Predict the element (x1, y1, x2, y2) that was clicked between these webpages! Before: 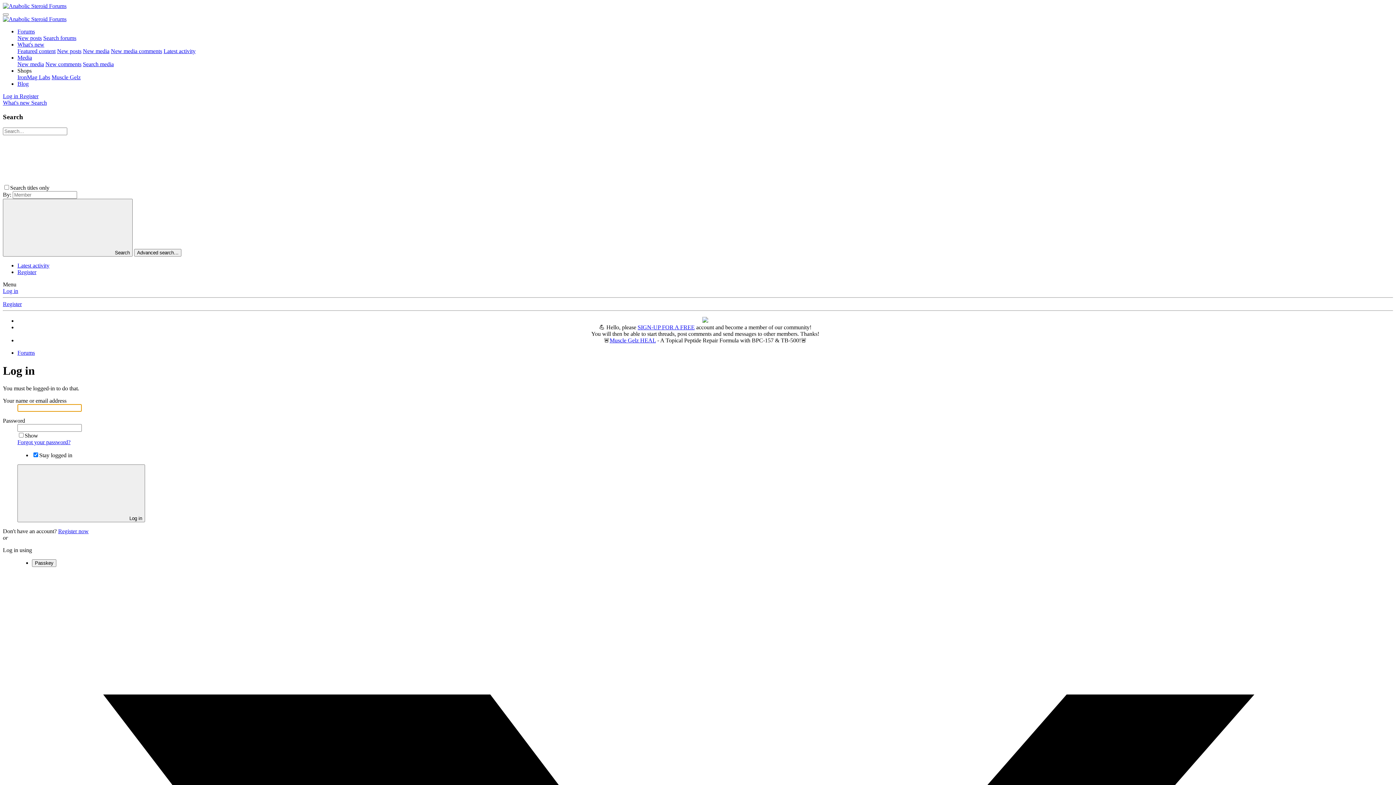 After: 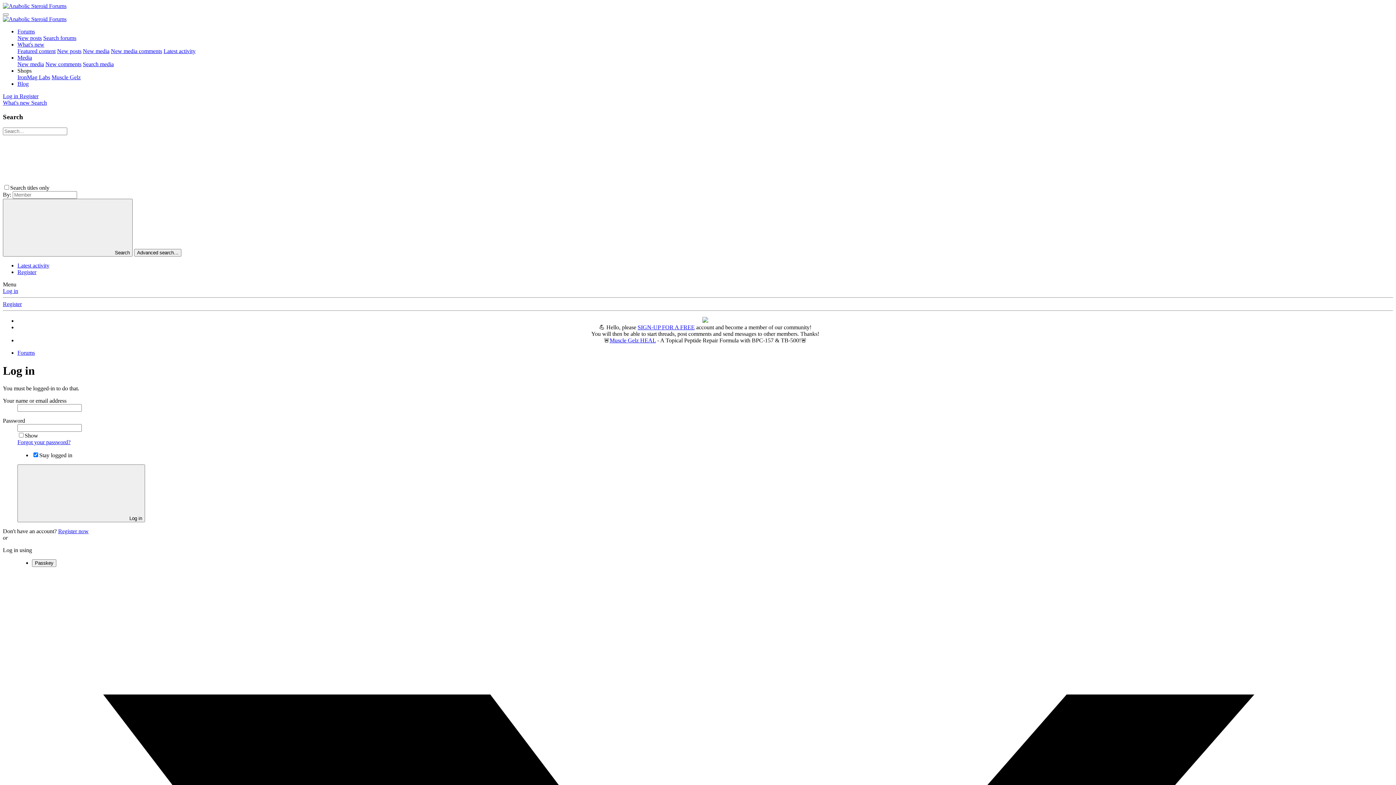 Action: bbox: (609, 337, 656, 343) label: Muscle Gelz HEAL